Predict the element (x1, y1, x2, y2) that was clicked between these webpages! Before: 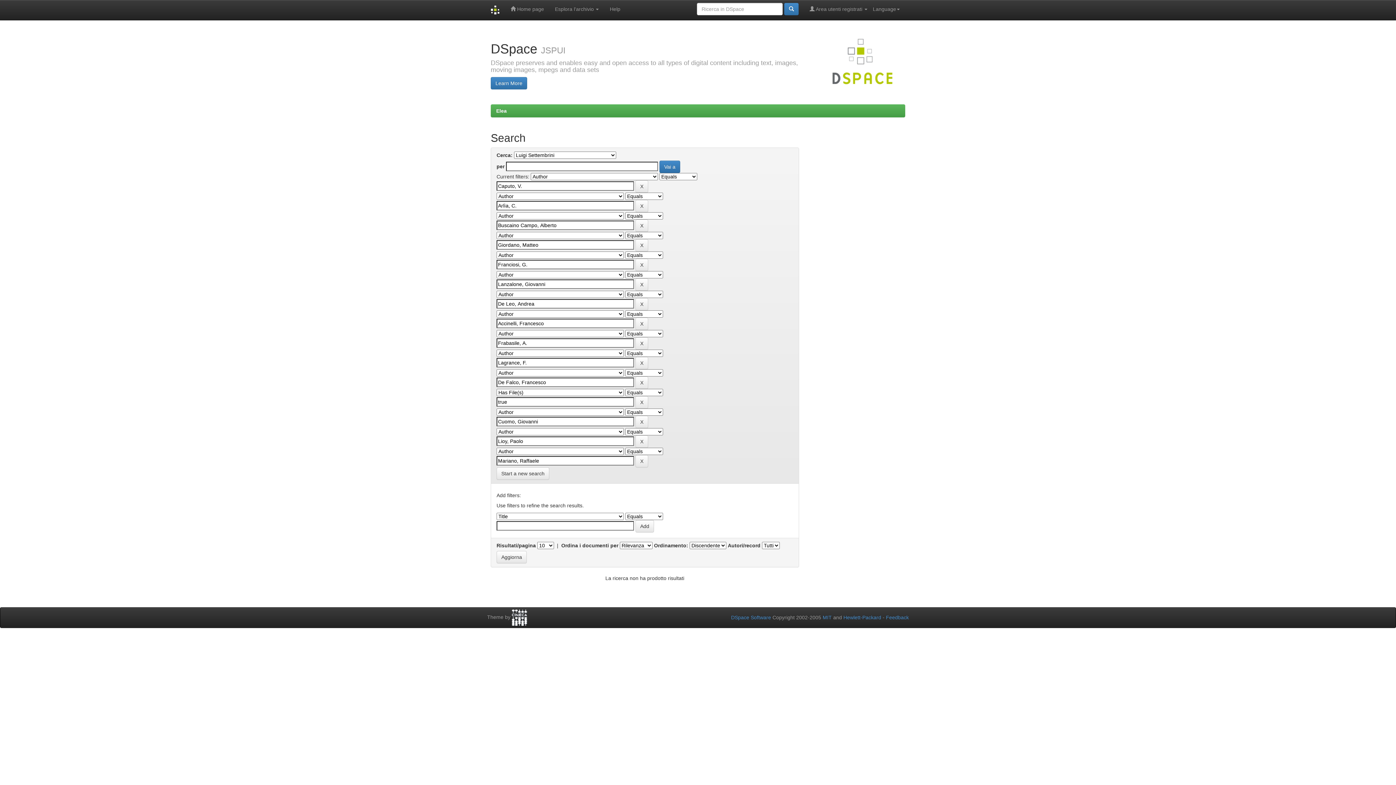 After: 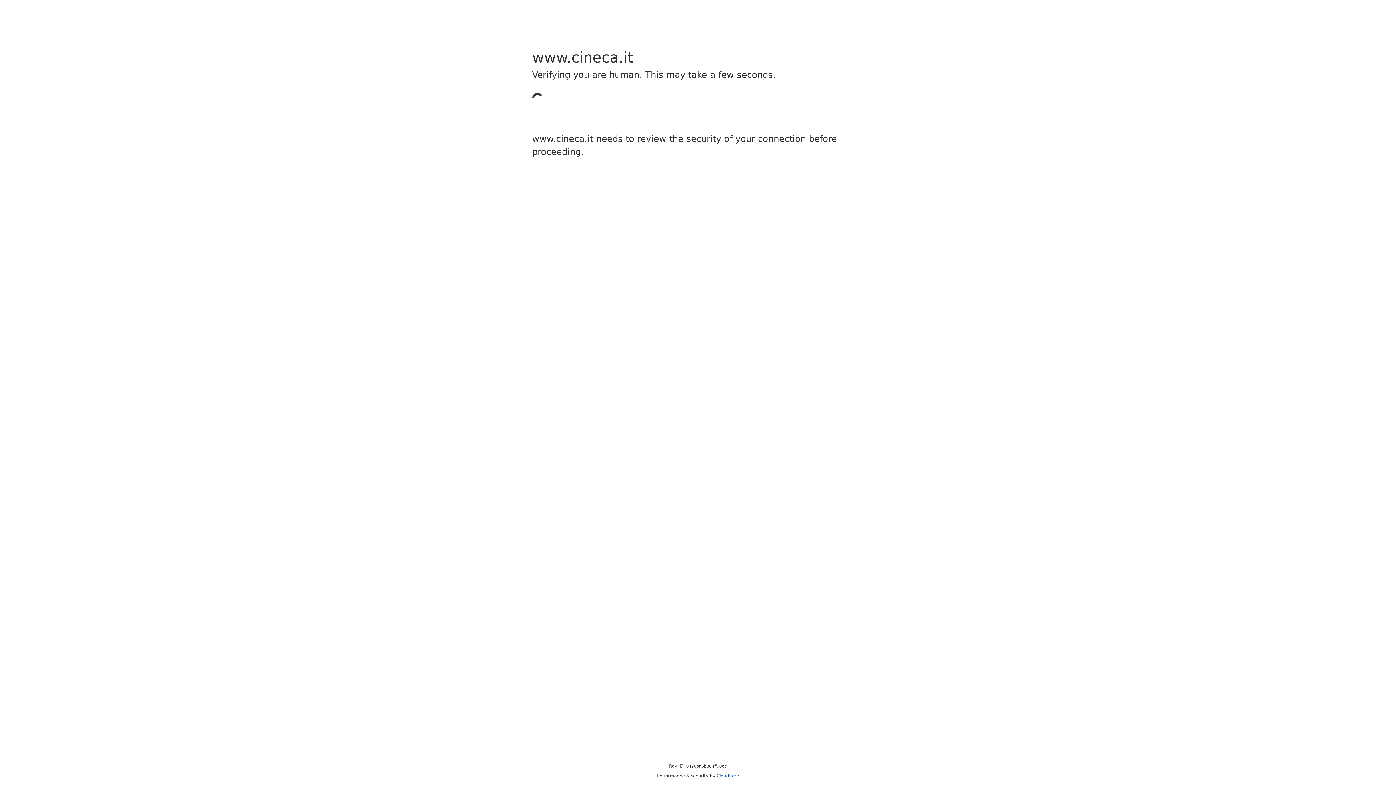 Action: bbox: (512, 614, 527, 620)